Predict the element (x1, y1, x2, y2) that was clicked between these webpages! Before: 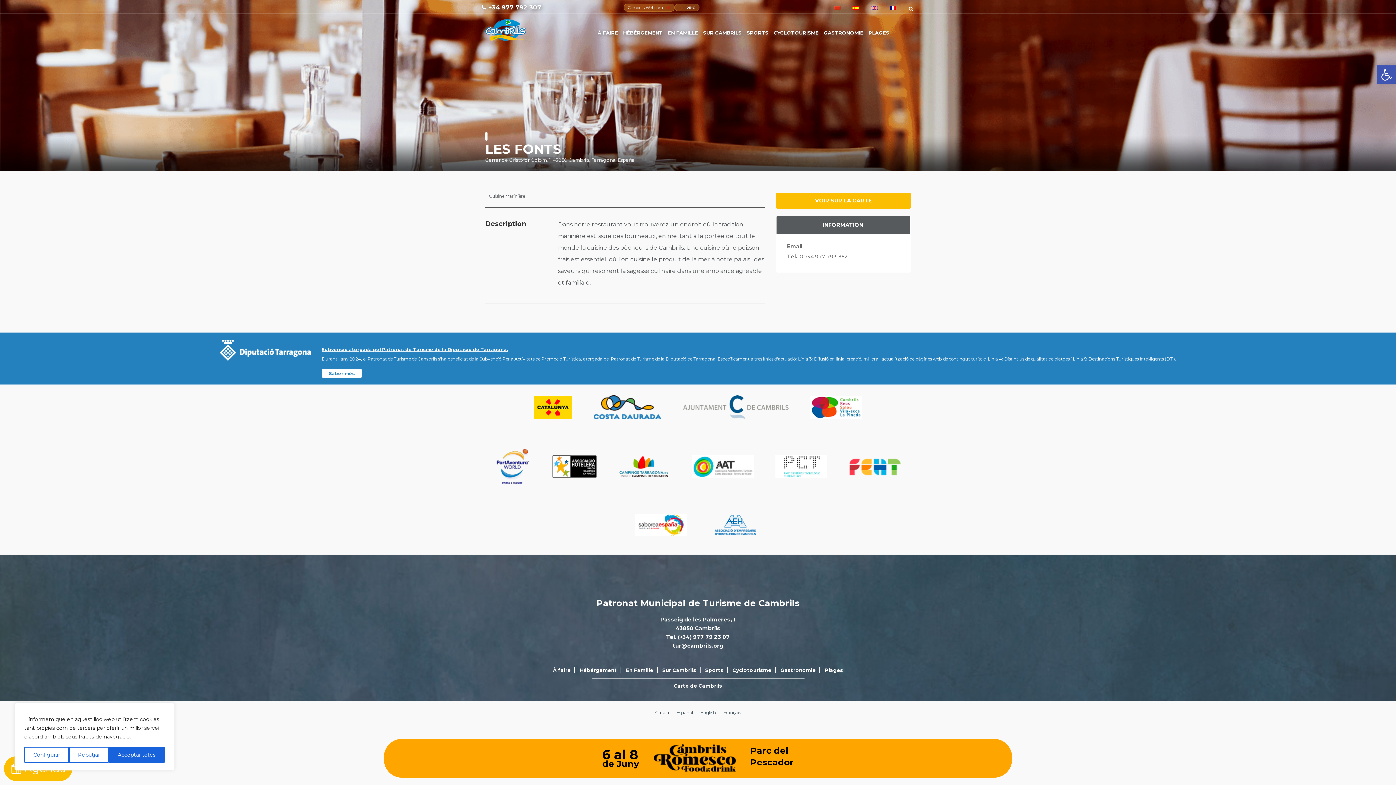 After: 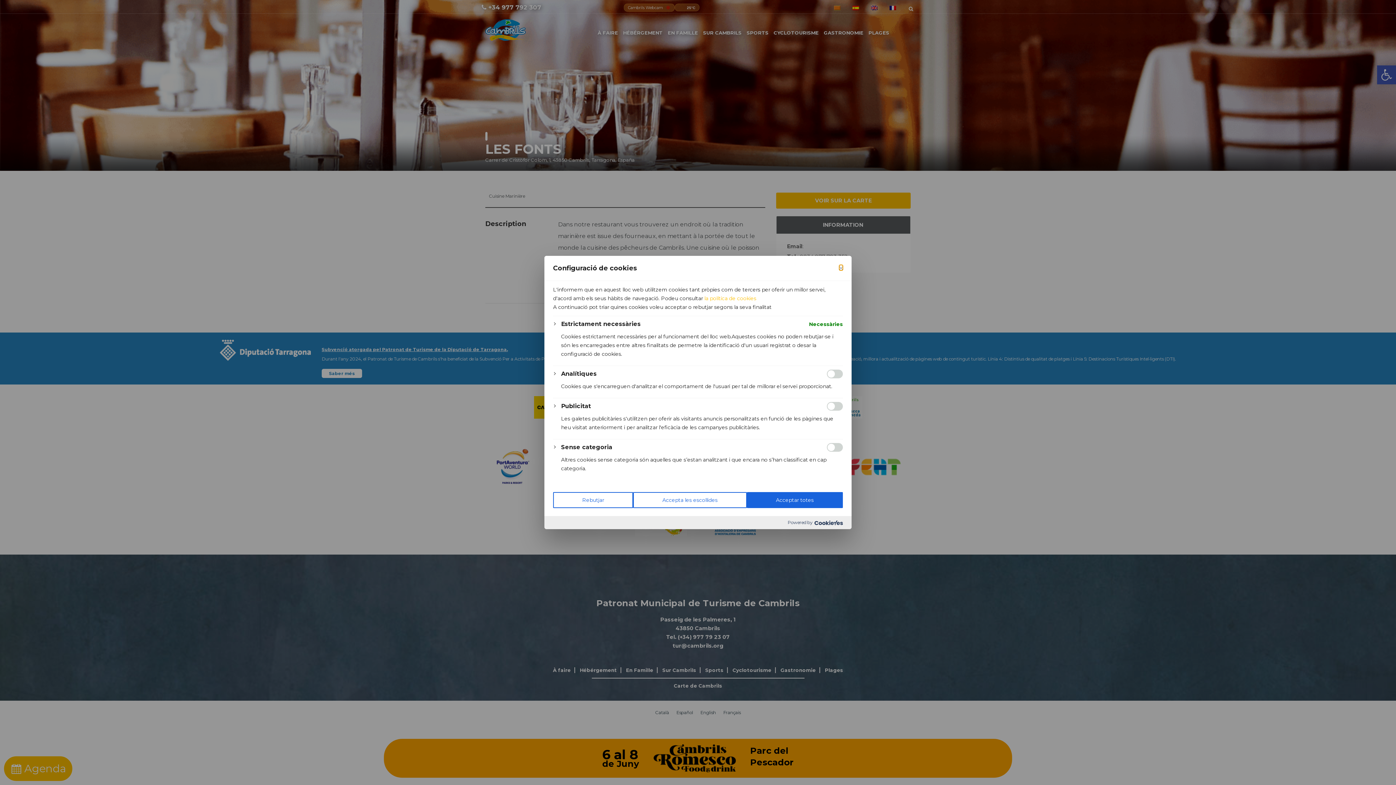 Action: label: Configurar bbox: (24, 747, 68, 763)